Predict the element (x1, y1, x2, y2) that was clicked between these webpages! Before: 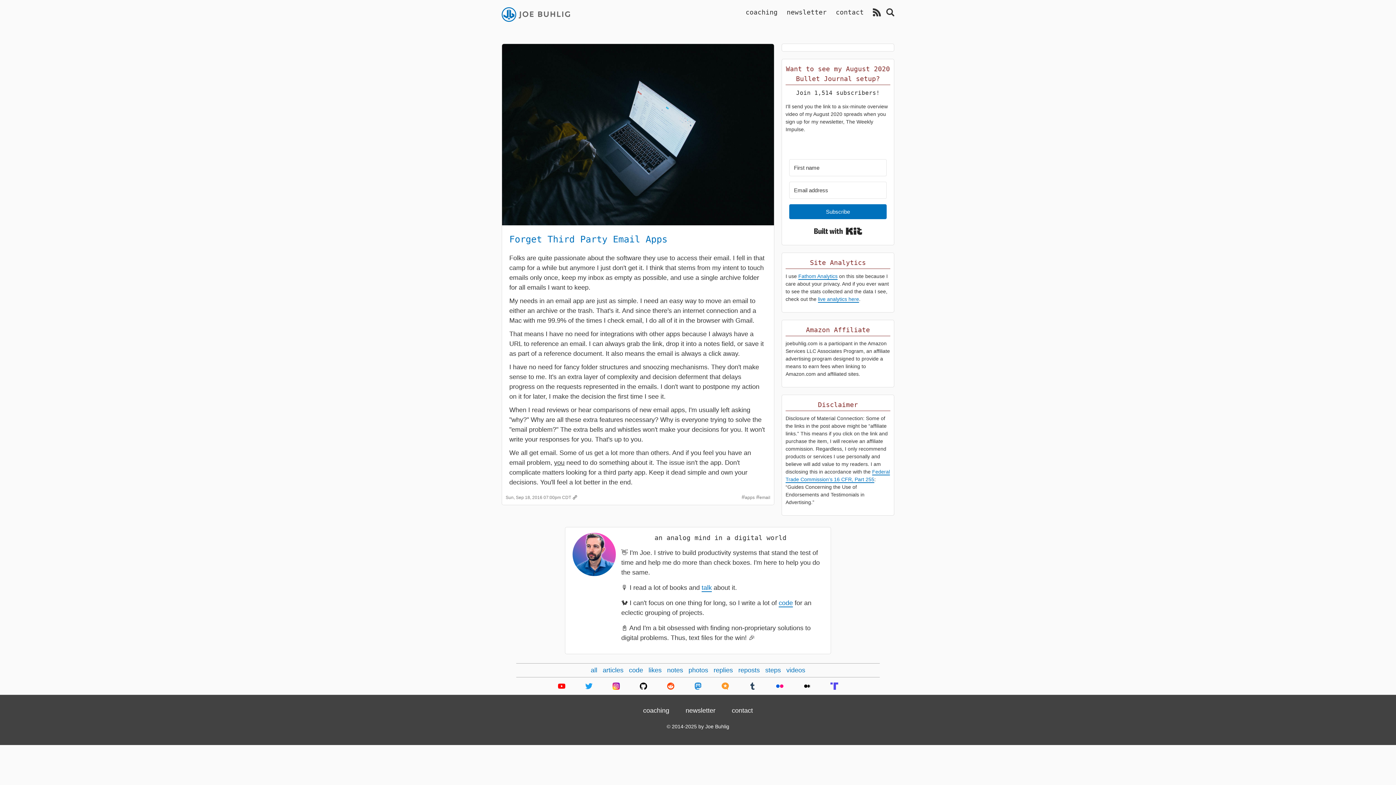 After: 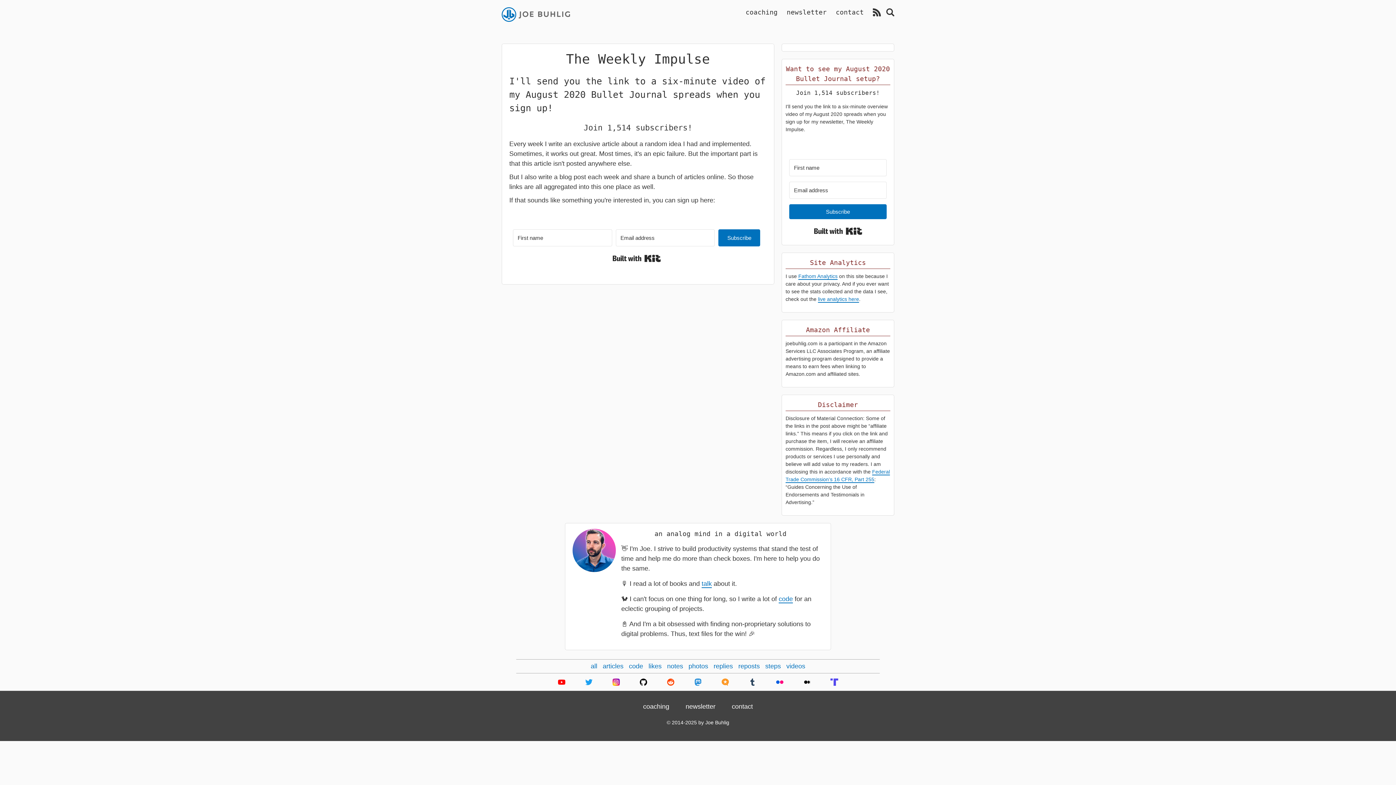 Action: bbox: (685, 707, 715, 714) label: newsletter